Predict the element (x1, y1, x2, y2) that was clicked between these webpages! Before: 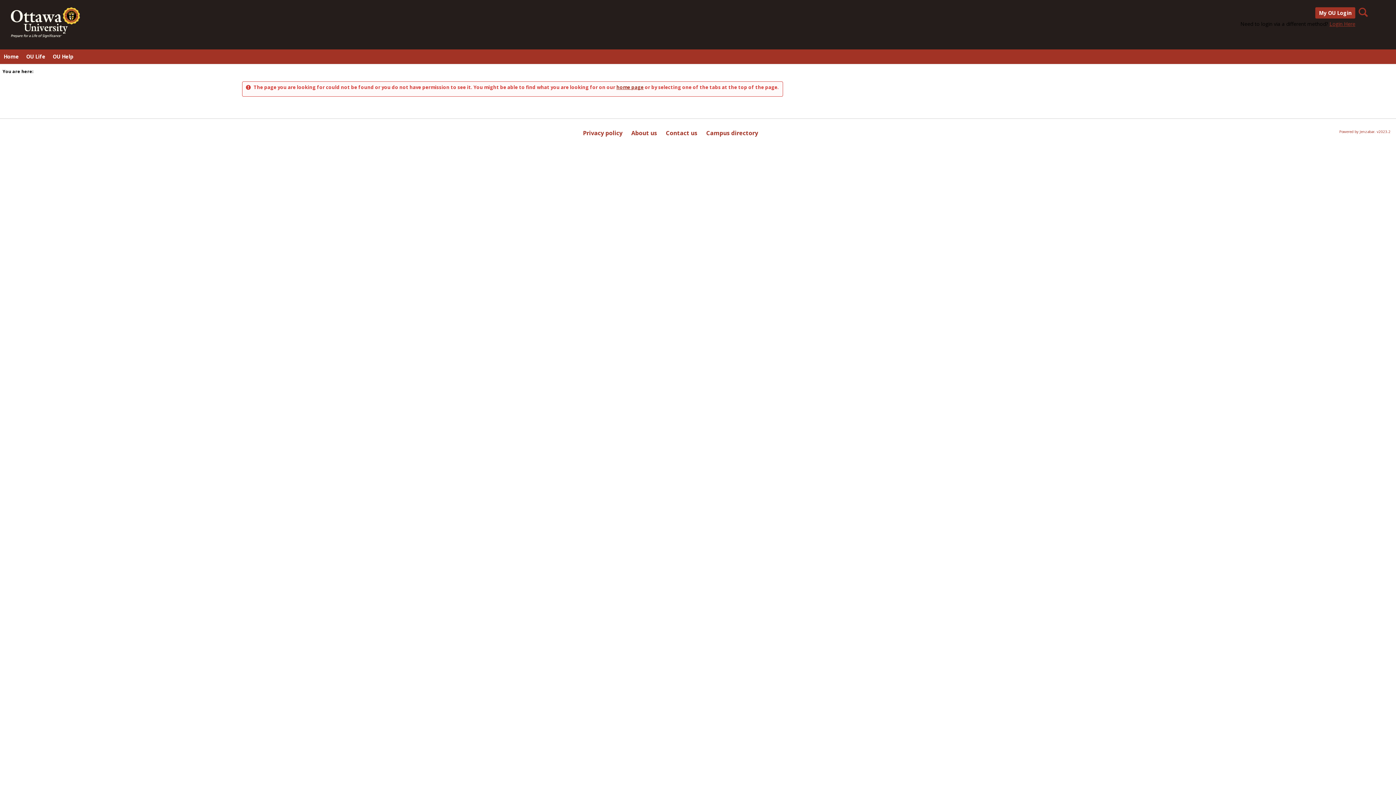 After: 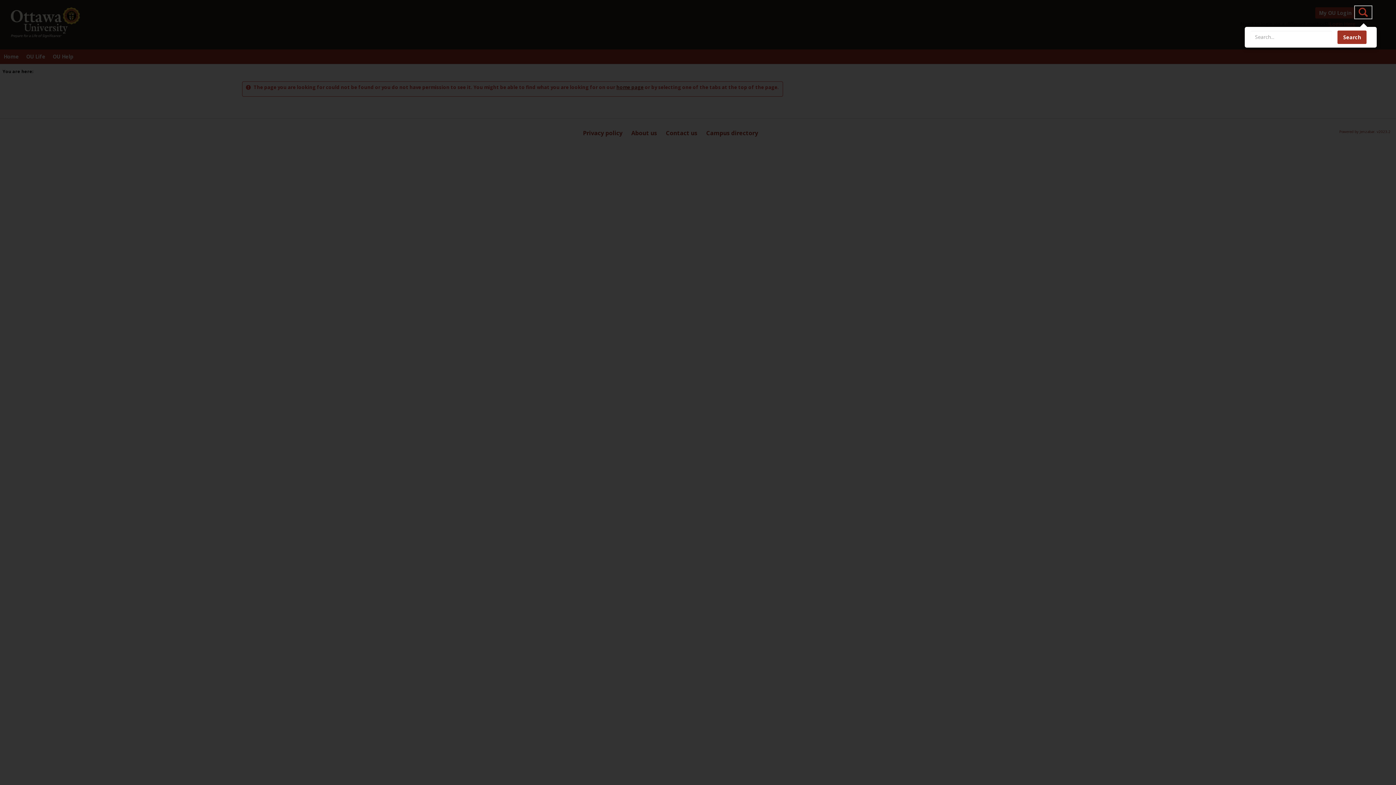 Action: bbox: (1354, 5, 1372, 19) label: Search